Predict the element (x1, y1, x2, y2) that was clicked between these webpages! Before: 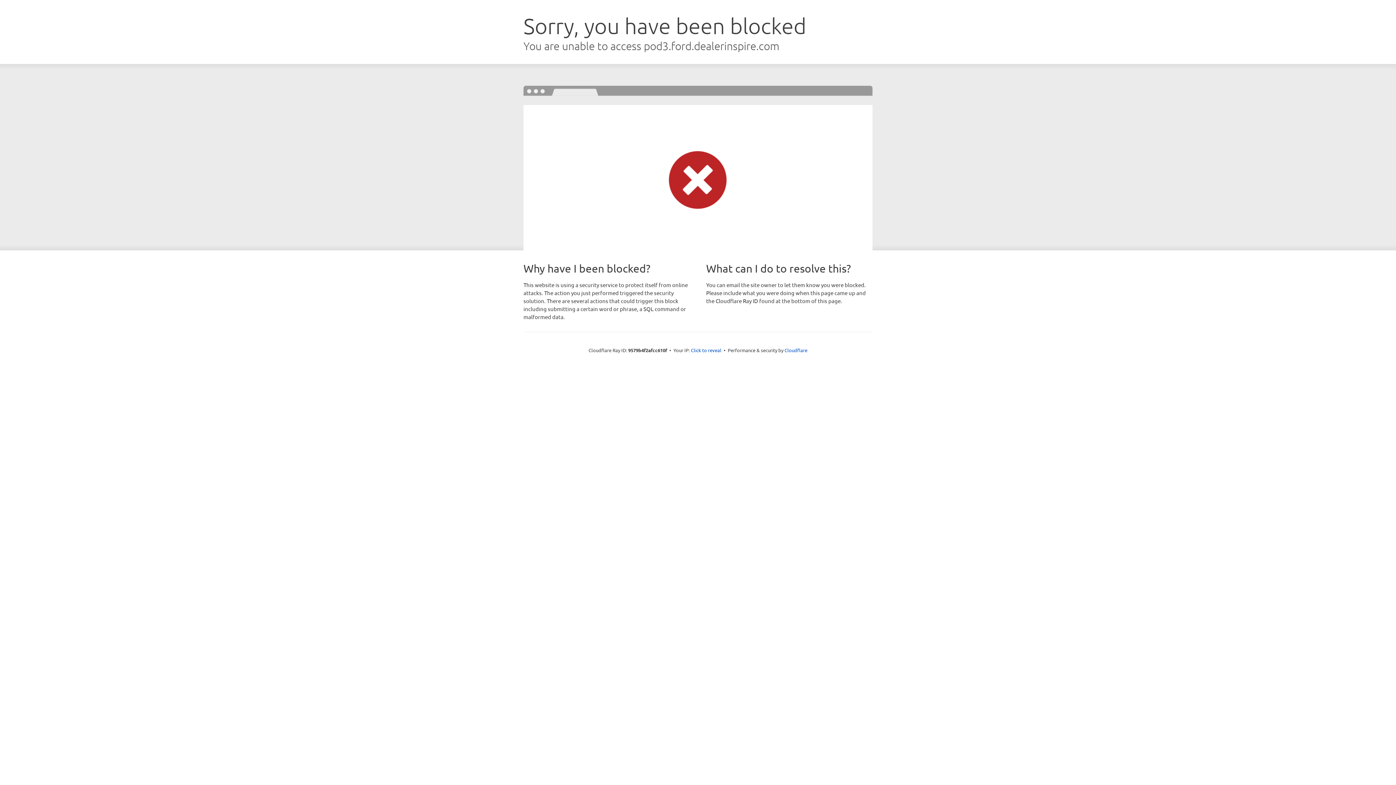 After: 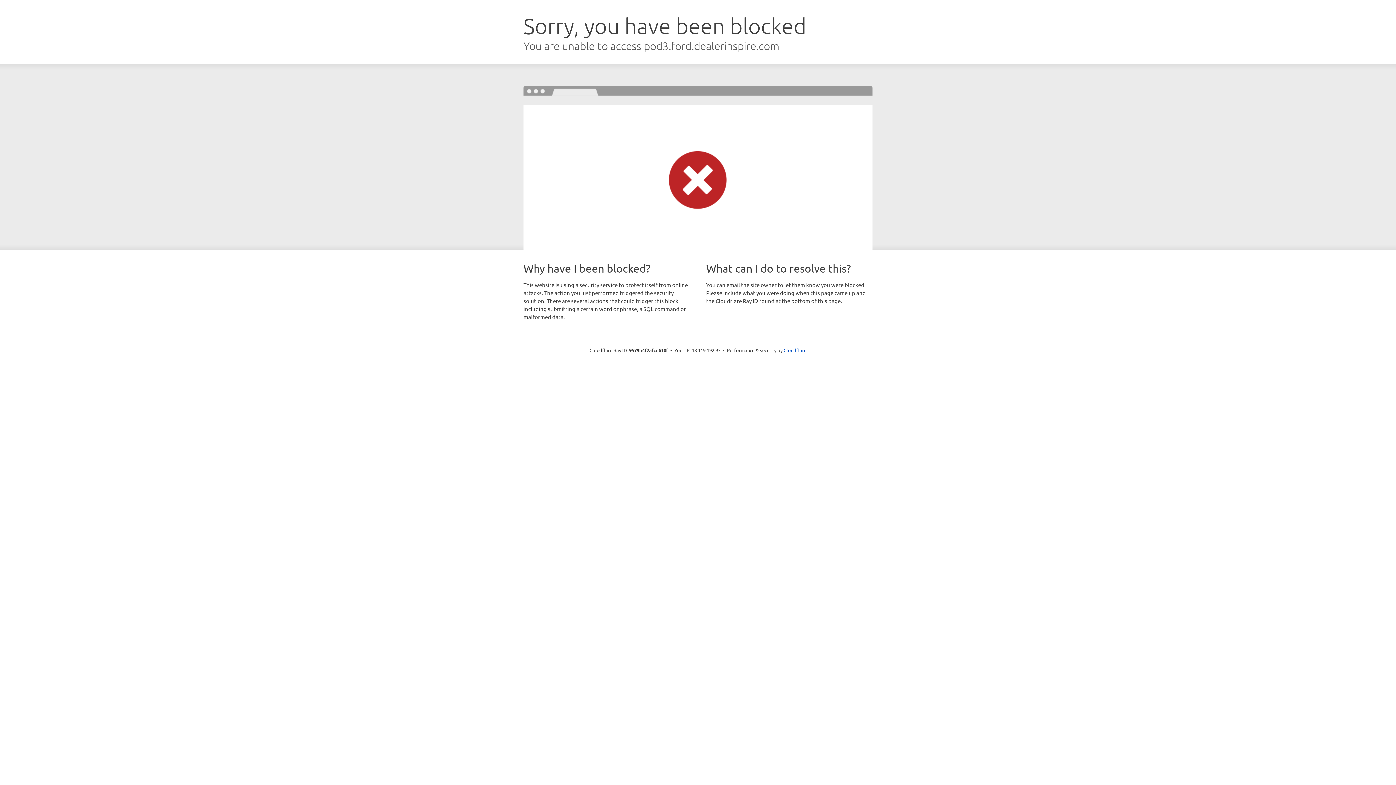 Action: bbox: (691, 346, 721, 353) label: Click to reveal